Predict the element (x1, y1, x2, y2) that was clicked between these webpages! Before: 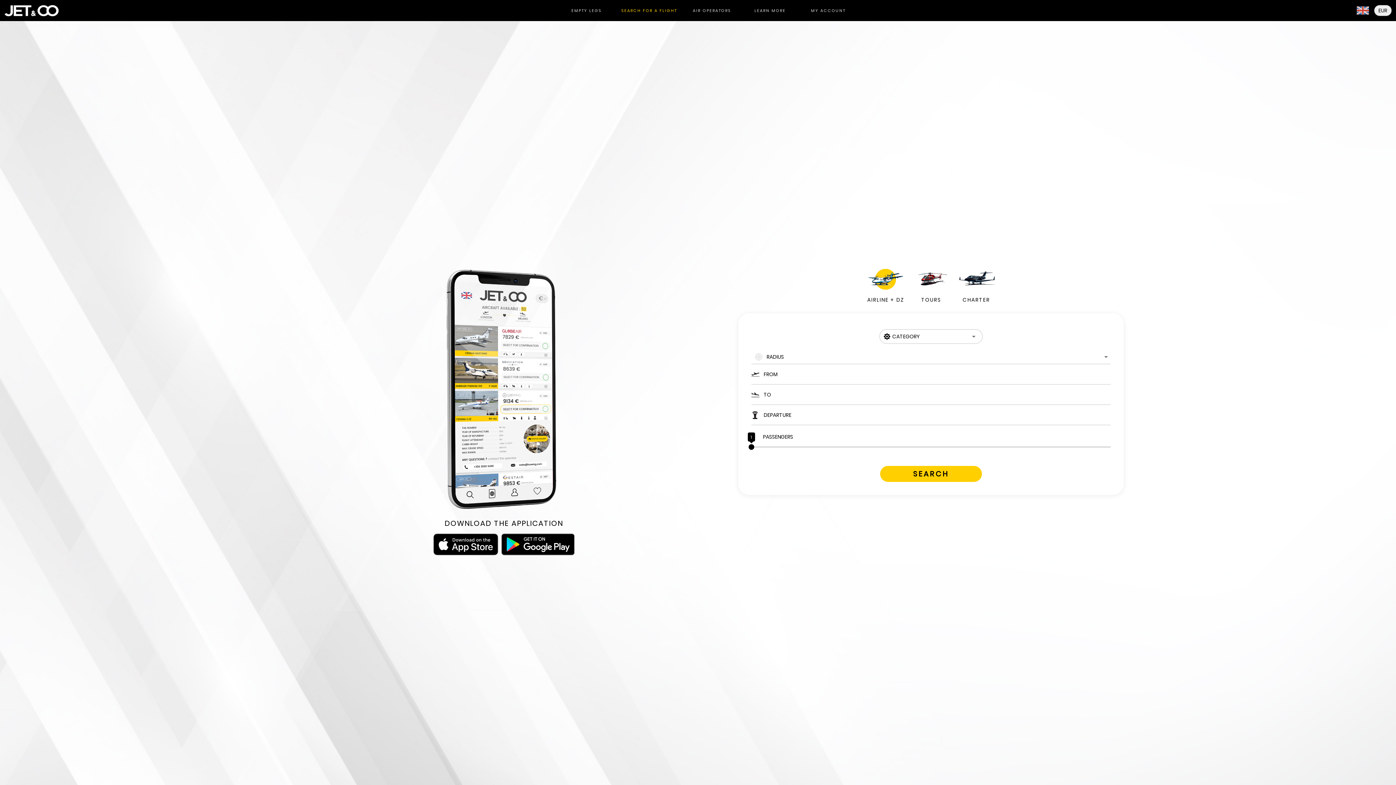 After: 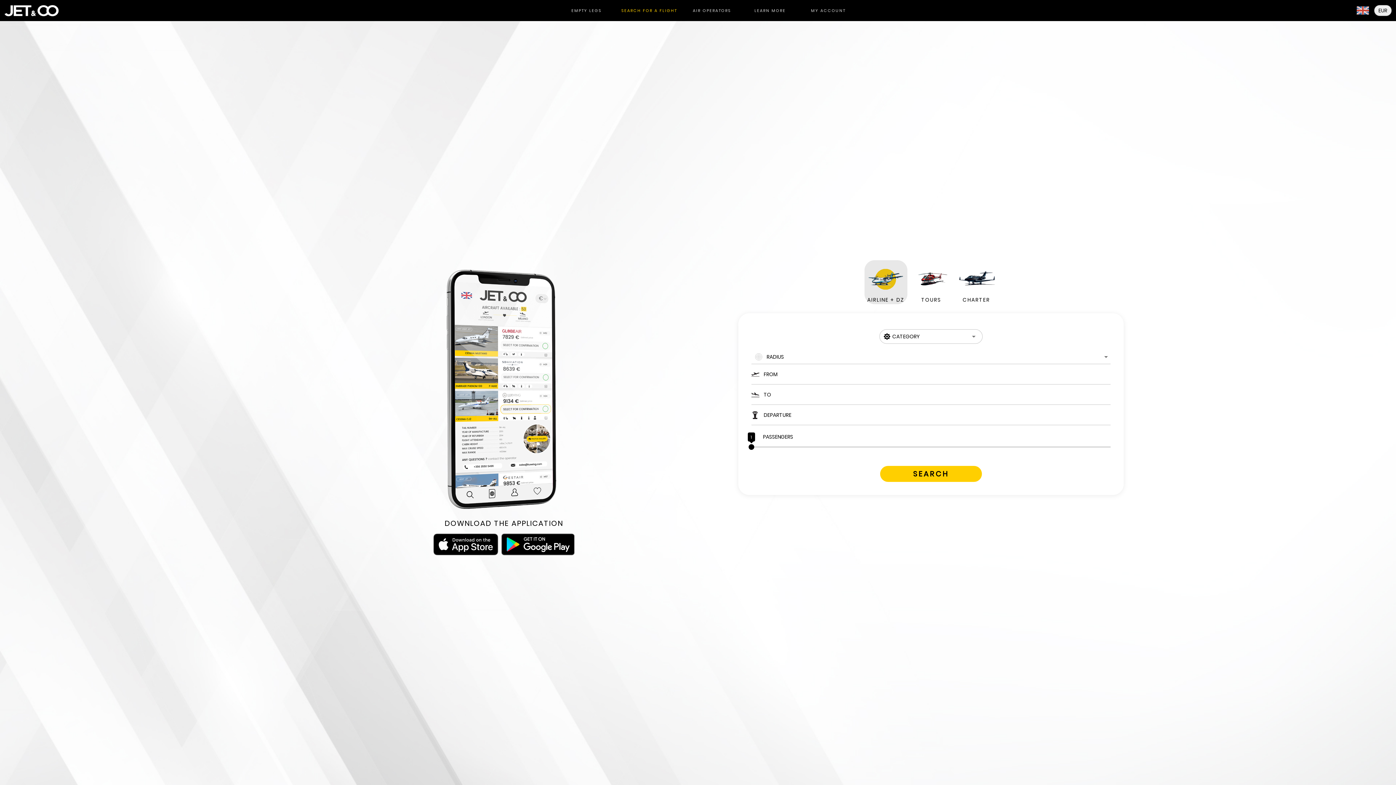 Action: bbox: (864, 260, 907, 304) label: AIRLINE + DZ